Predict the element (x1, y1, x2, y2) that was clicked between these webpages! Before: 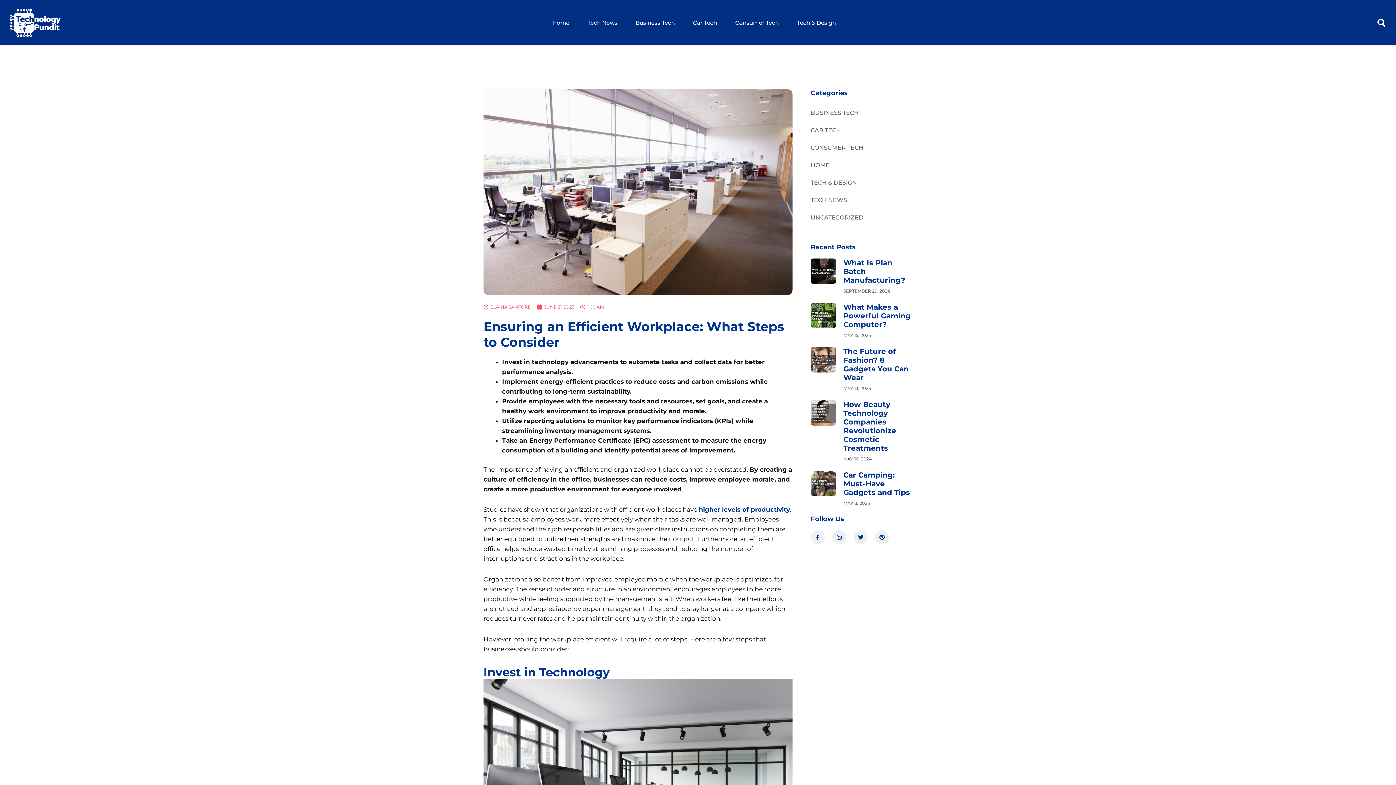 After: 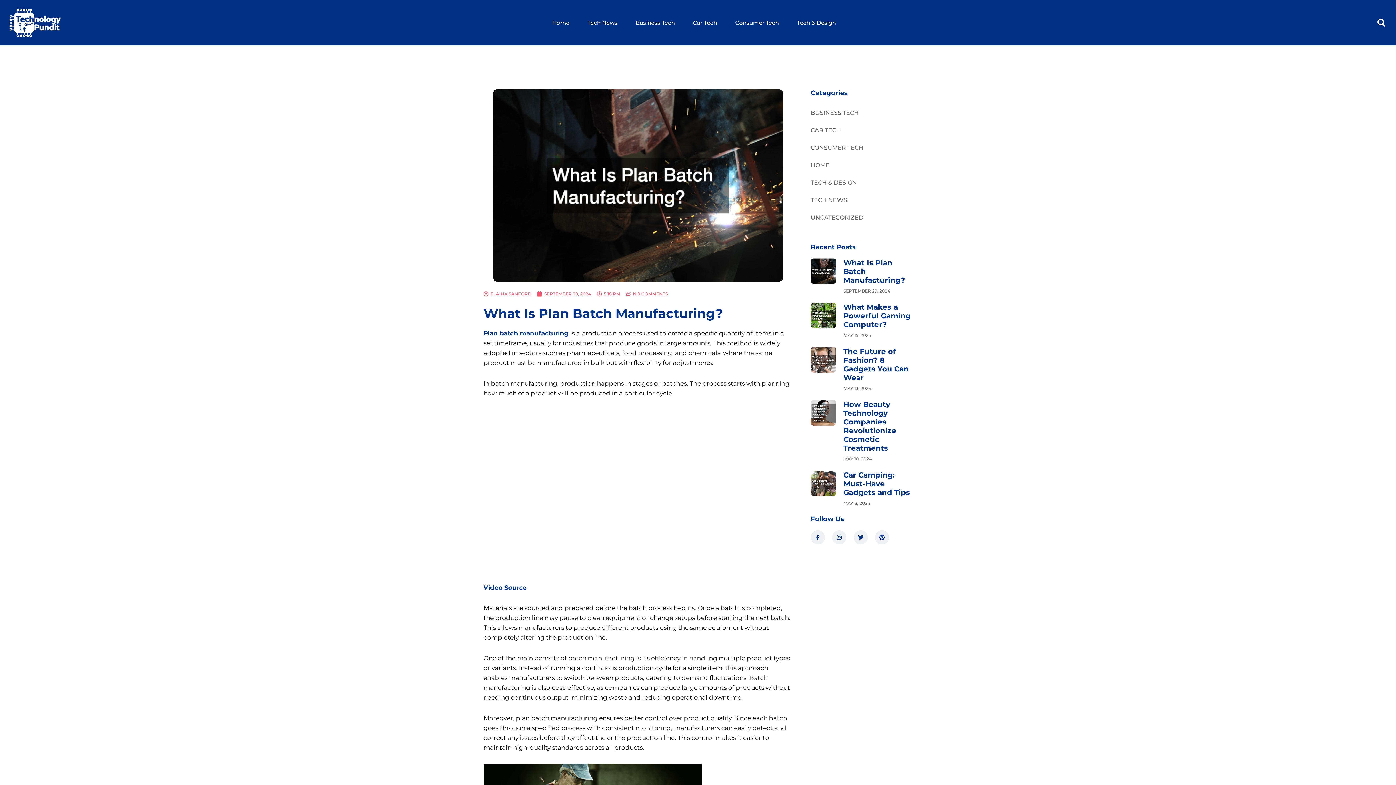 Action: bbox: (810, 258, 836, 295)